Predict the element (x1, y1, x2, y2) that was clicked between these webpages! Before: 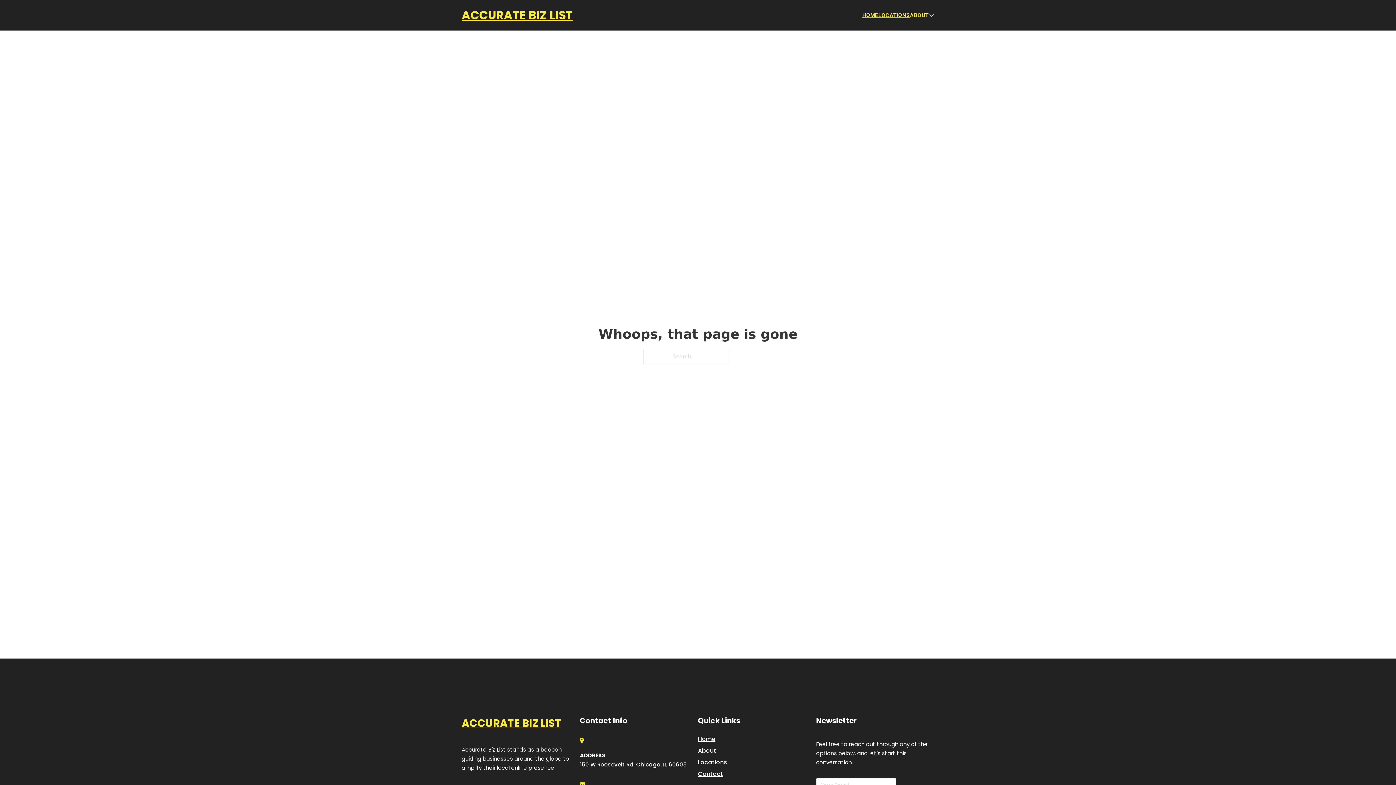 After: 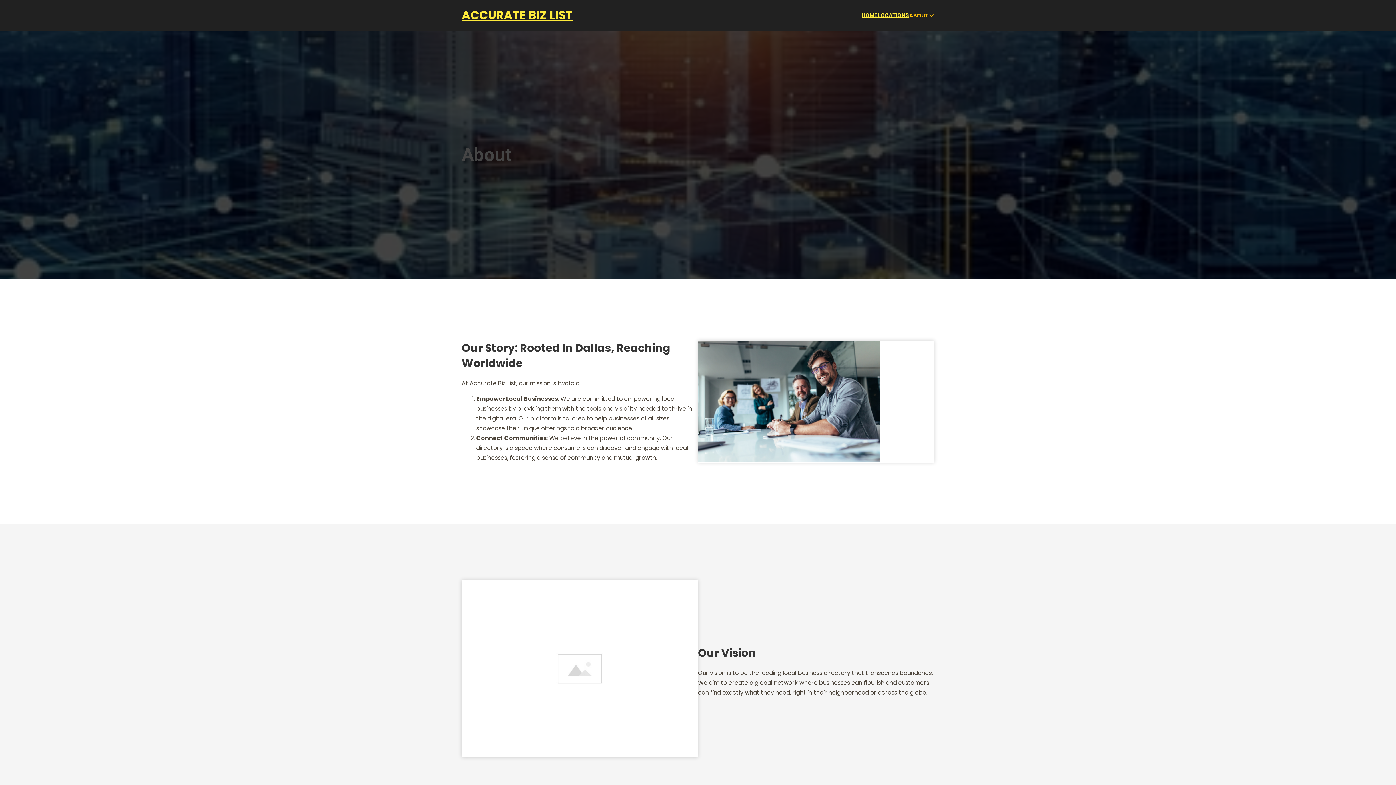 Action: label: About bbox: (698, 746, 716, 755)